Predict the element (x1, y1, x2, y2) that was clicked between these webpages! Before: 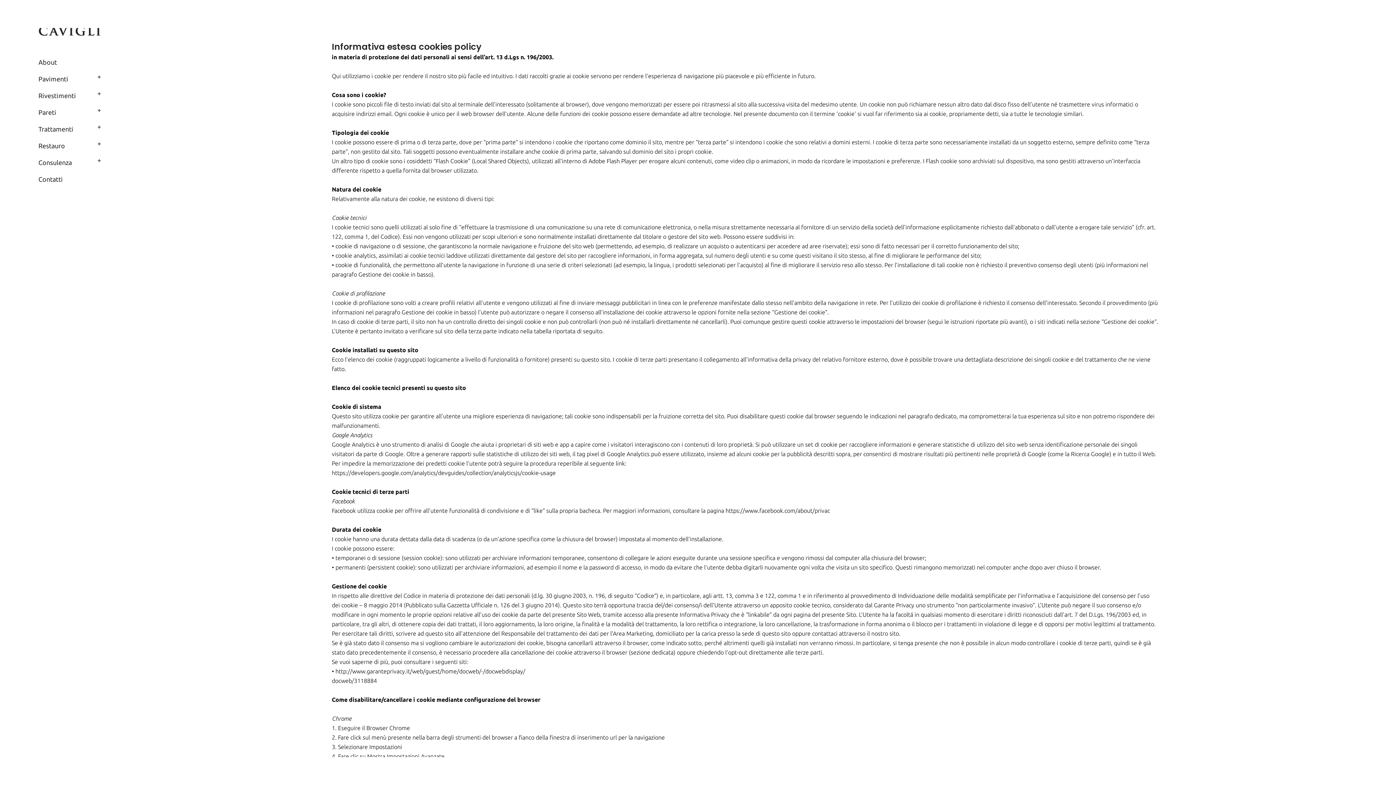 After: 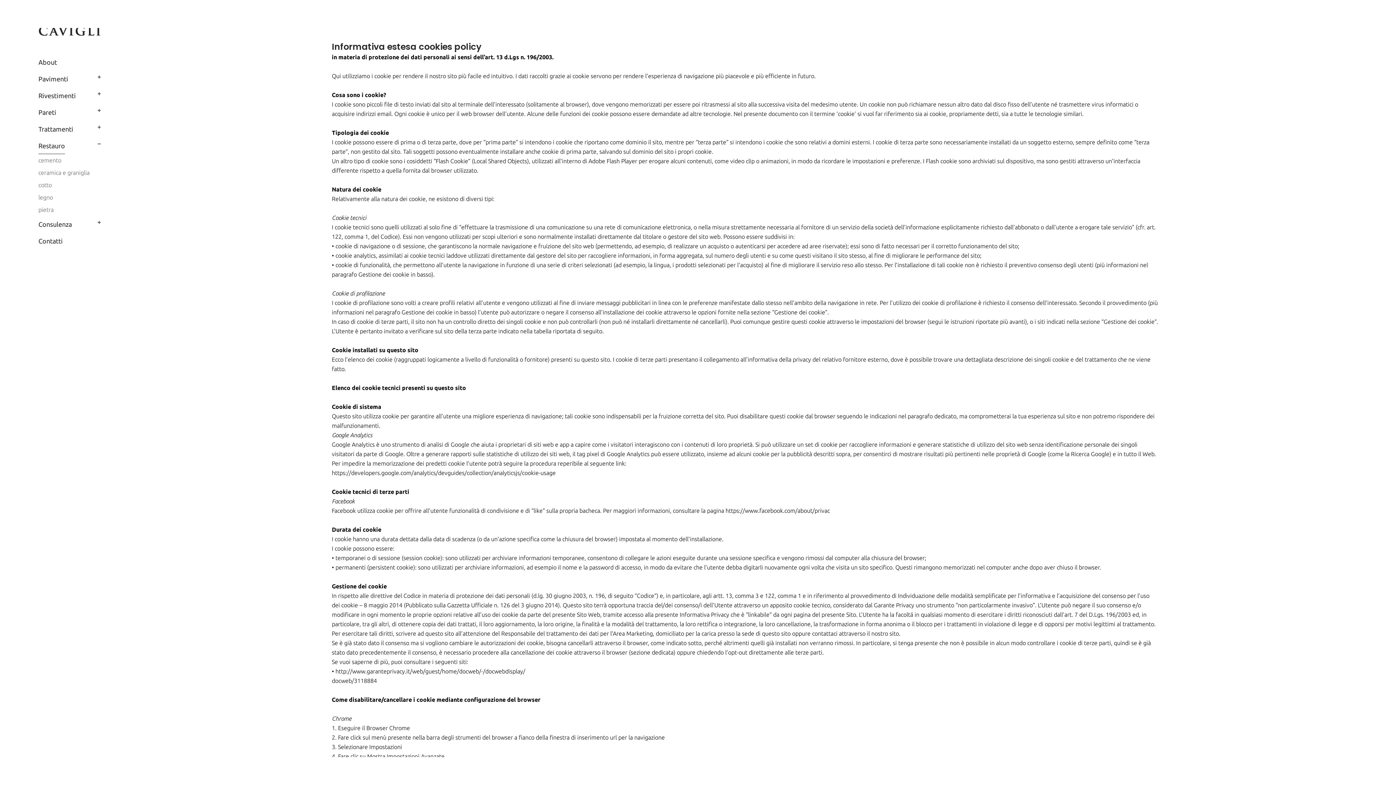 Action: label: Restauro bbox: (38, 137, 100, 154)